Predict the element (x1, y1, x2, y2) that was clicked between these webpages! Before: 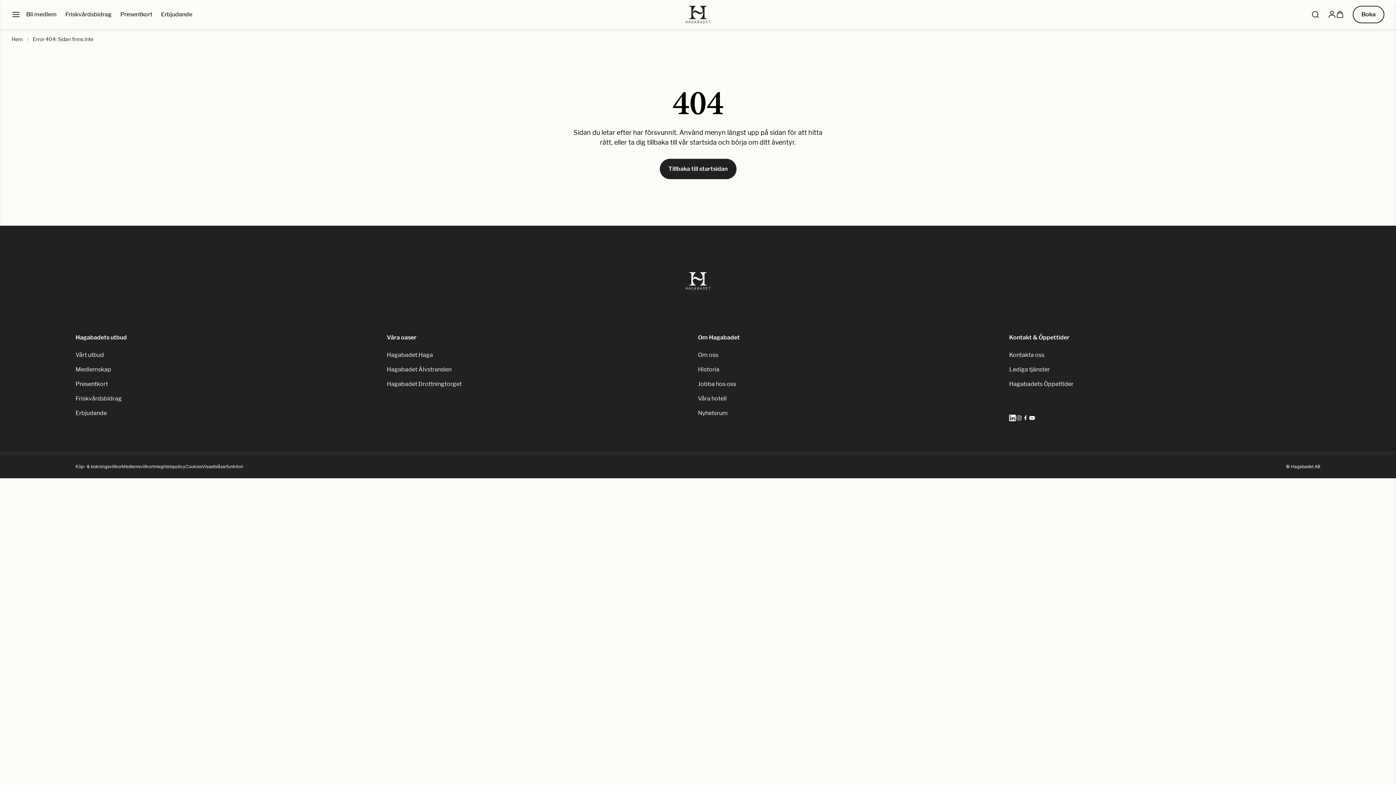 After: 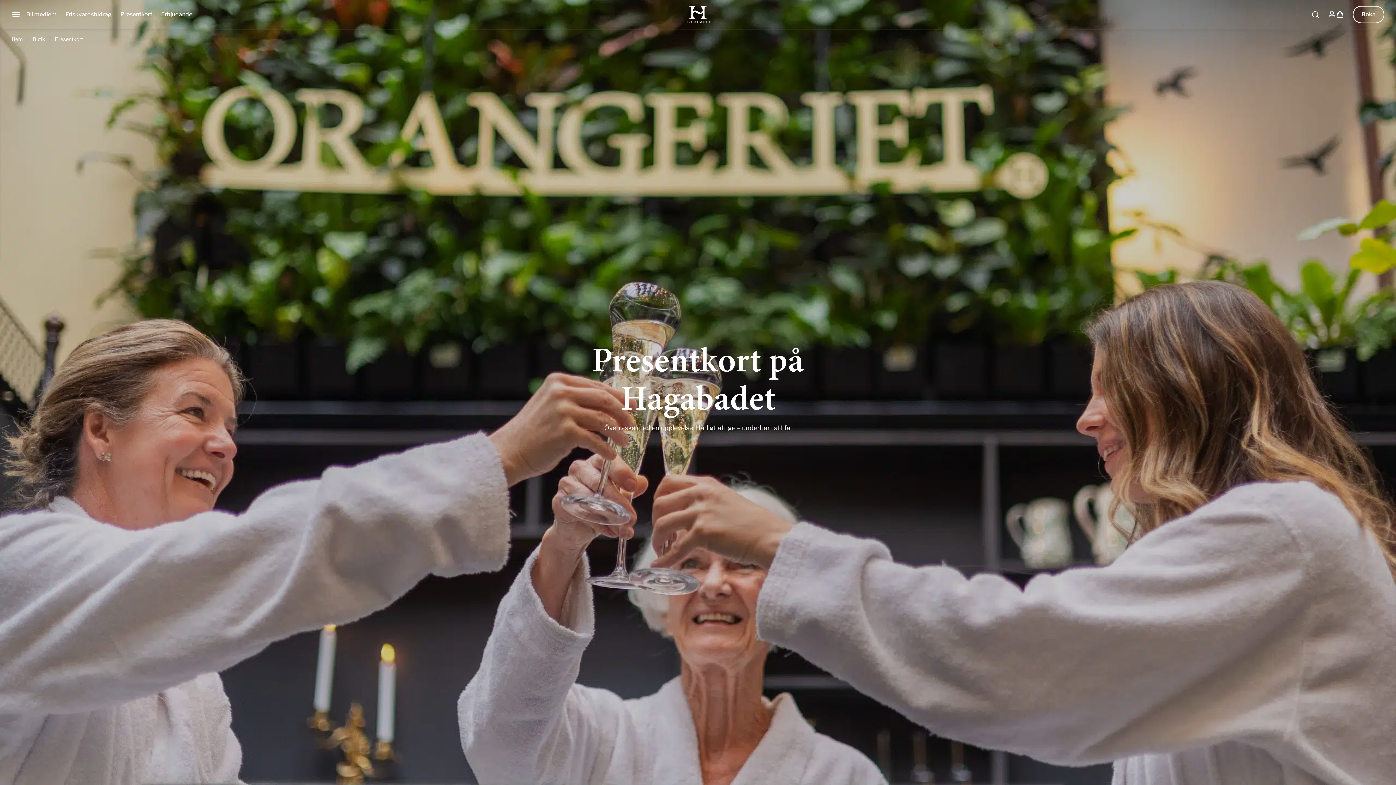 Action: label: Presentkort bbox: (120, 10, 152, 17)